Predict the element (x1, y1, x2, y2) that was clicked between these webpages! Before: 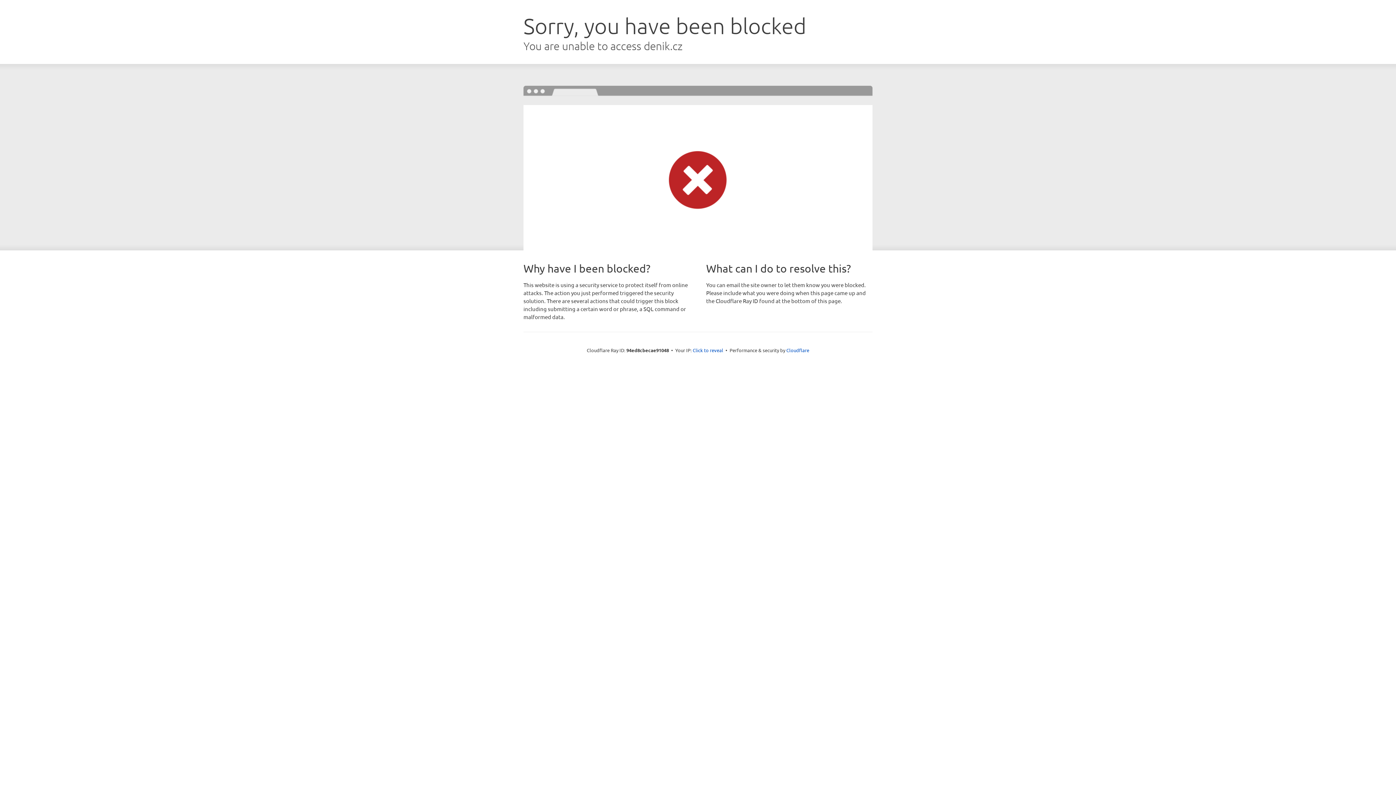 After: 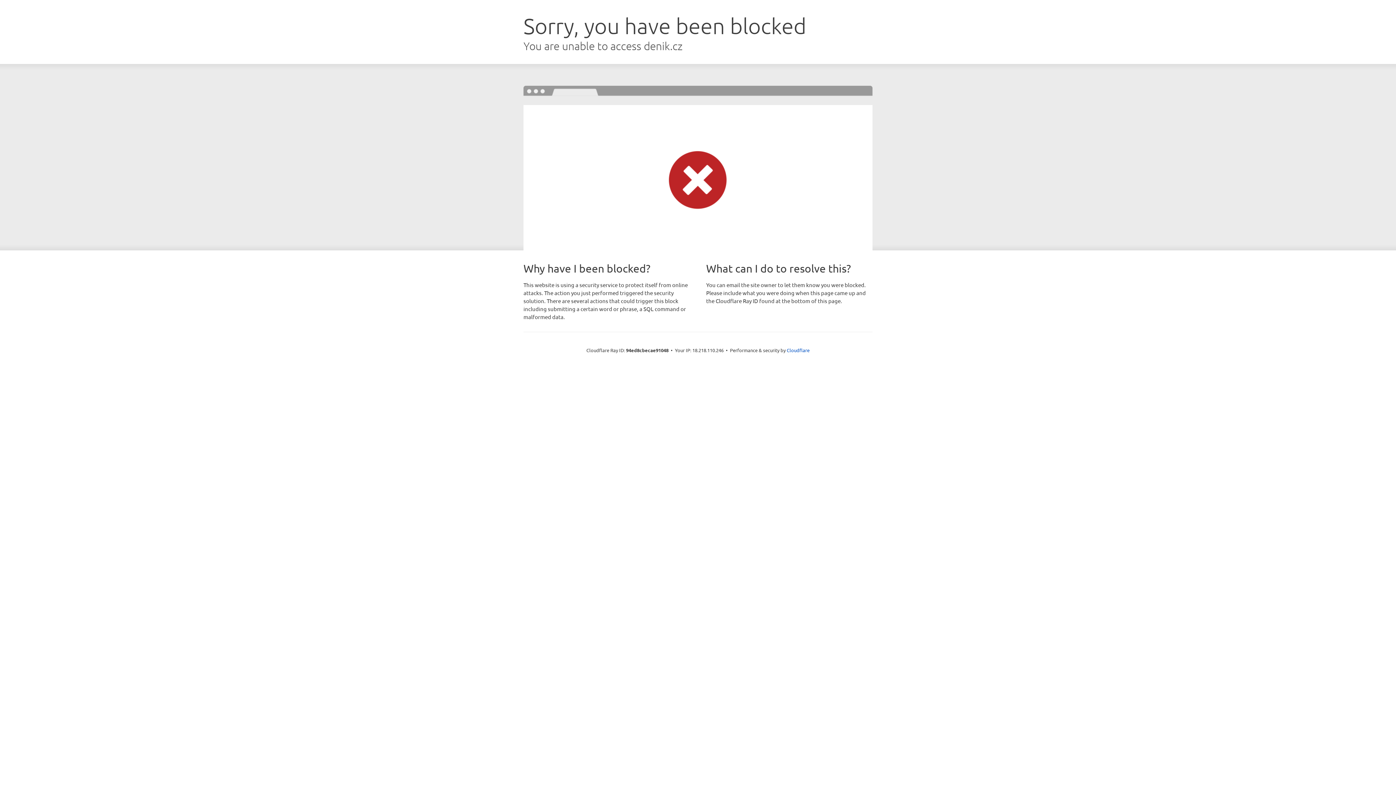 Action: label: Click to reveal bbox: (692, 346, 723, 353)